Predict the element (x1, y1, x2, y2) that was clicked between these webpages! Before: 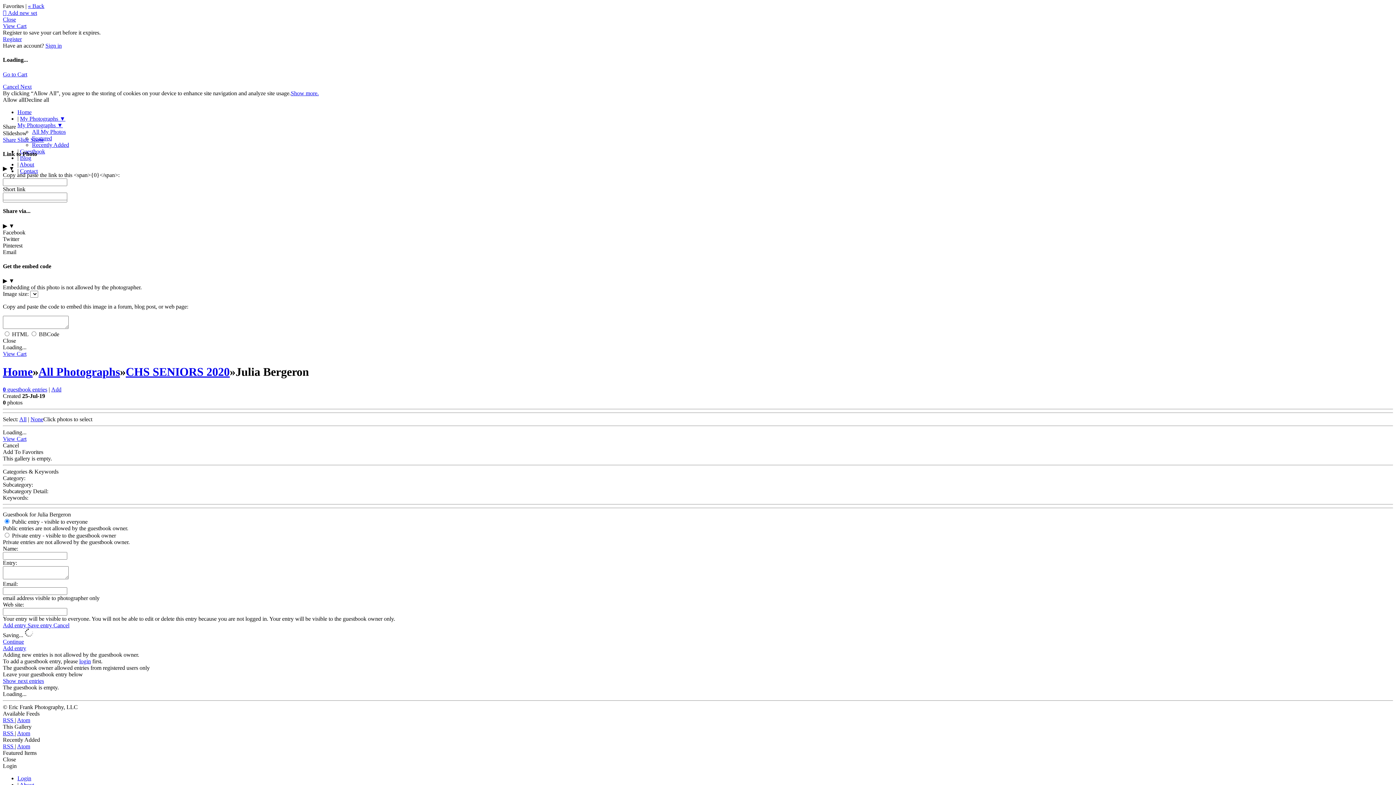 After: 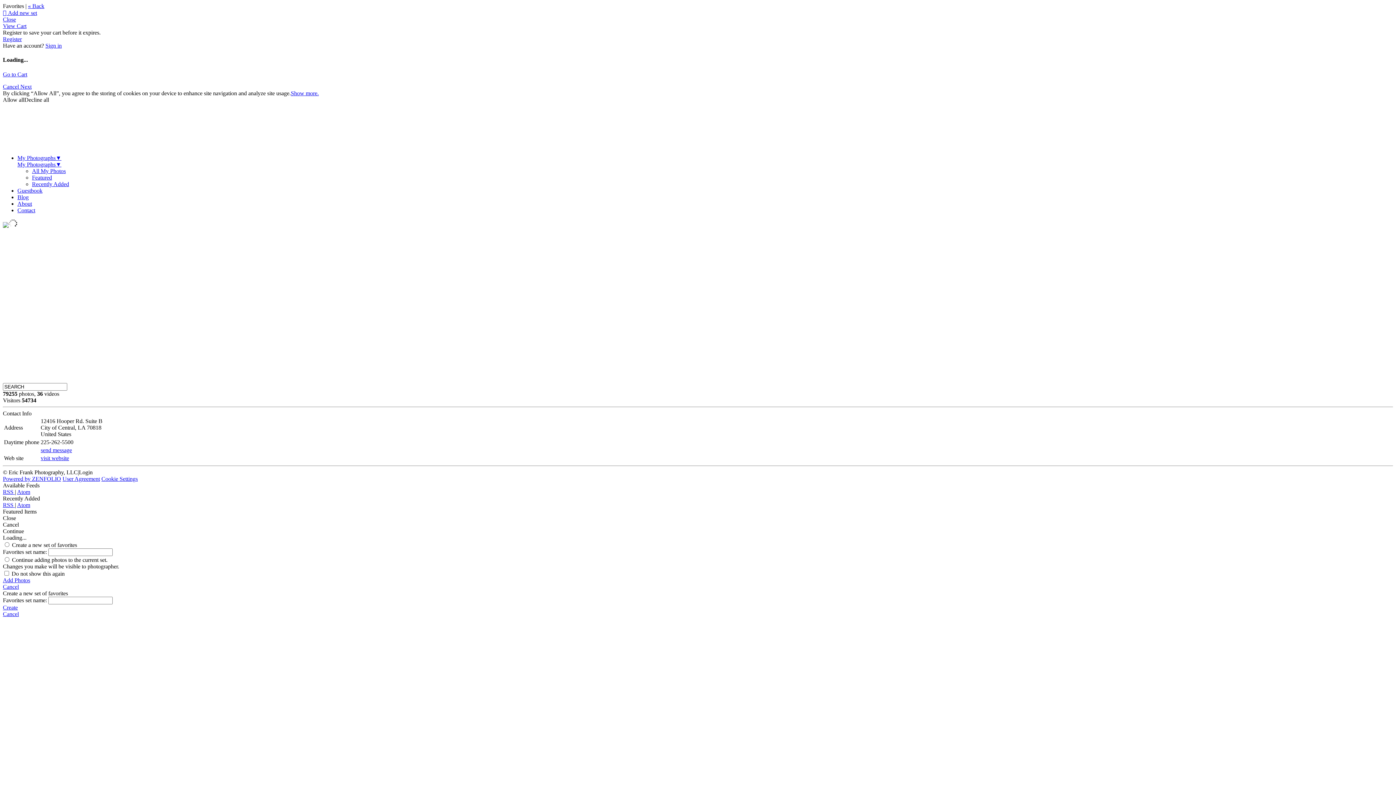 Action: bbox: (17, 108, 31, 115) label: Home